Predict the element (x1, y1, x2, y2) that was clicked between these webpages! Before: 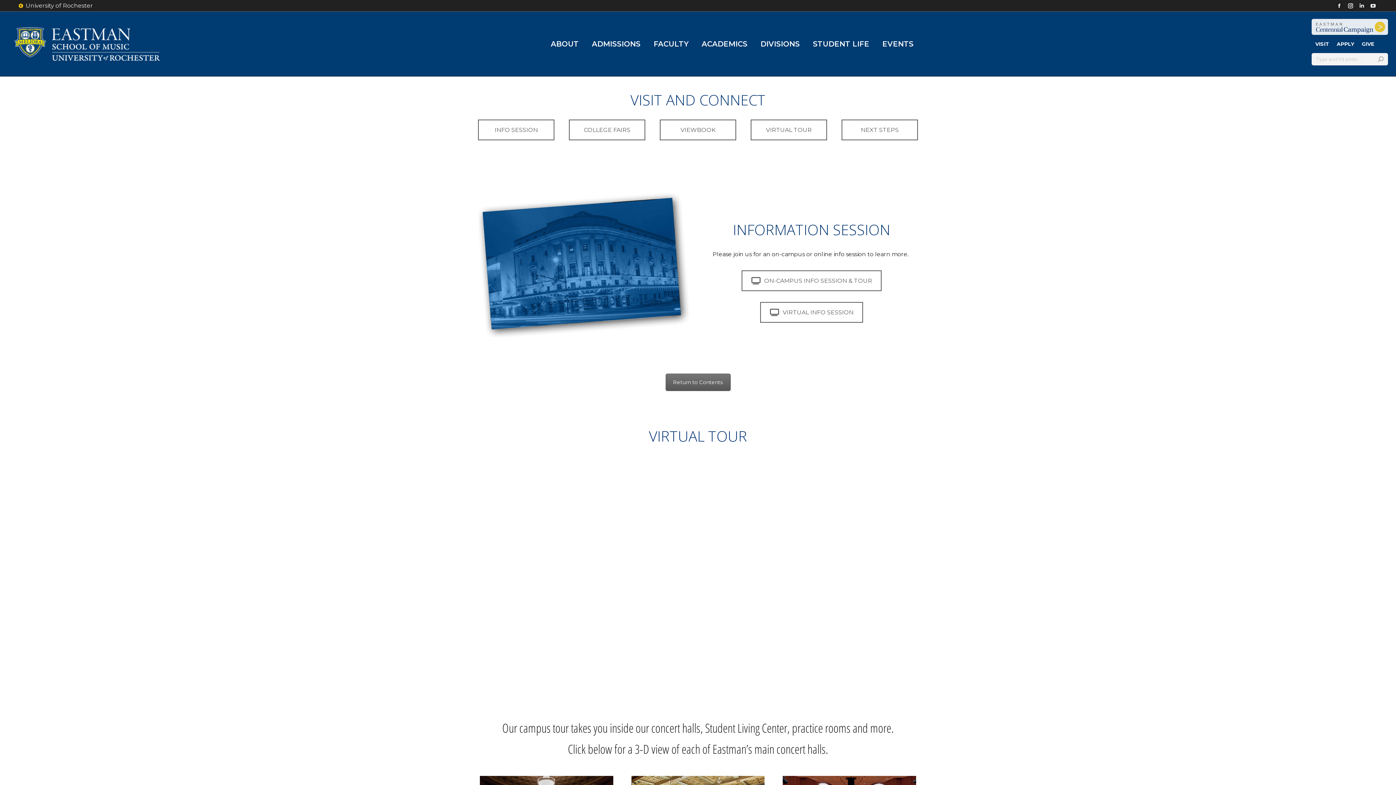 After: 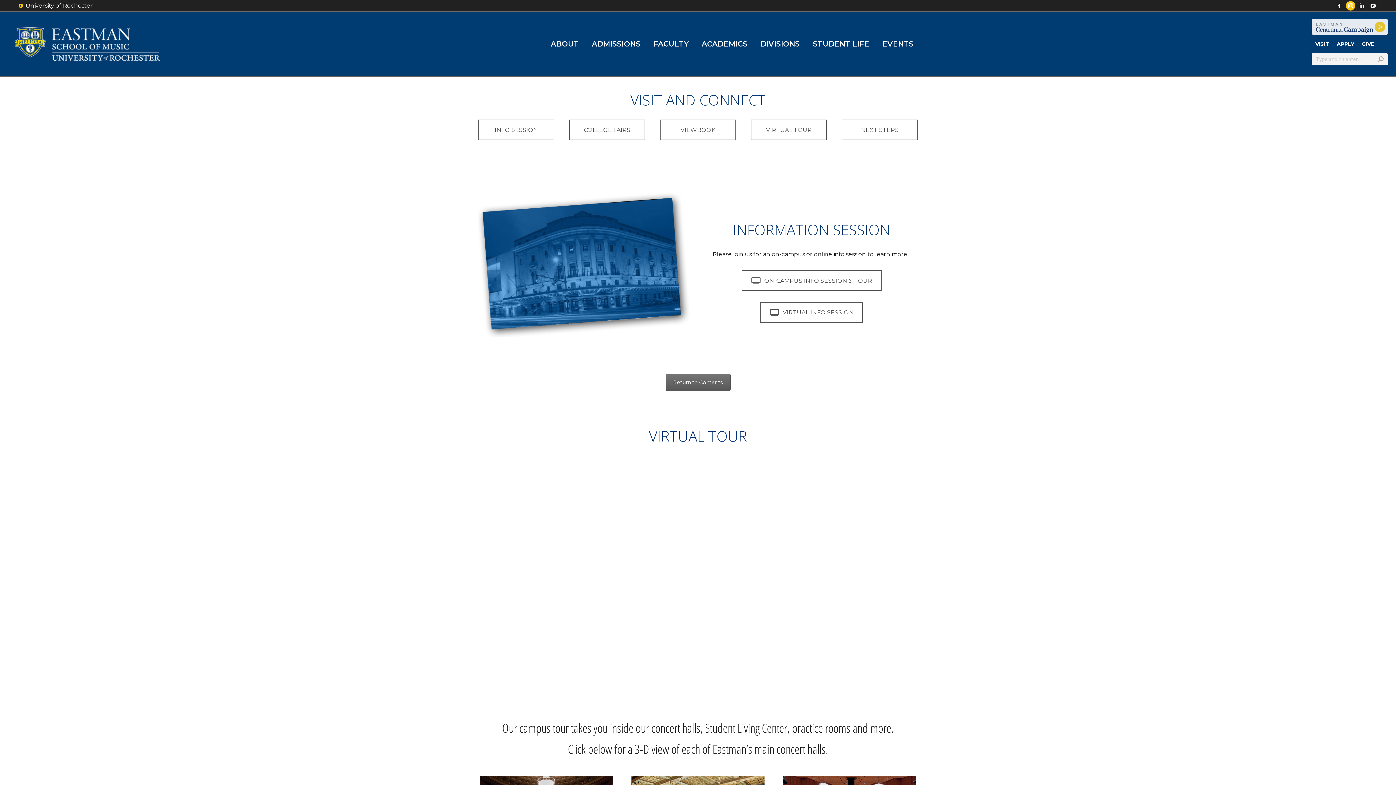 Action: label: Instagram page opens in new window bbox: (1346, 1, 1355, 10)